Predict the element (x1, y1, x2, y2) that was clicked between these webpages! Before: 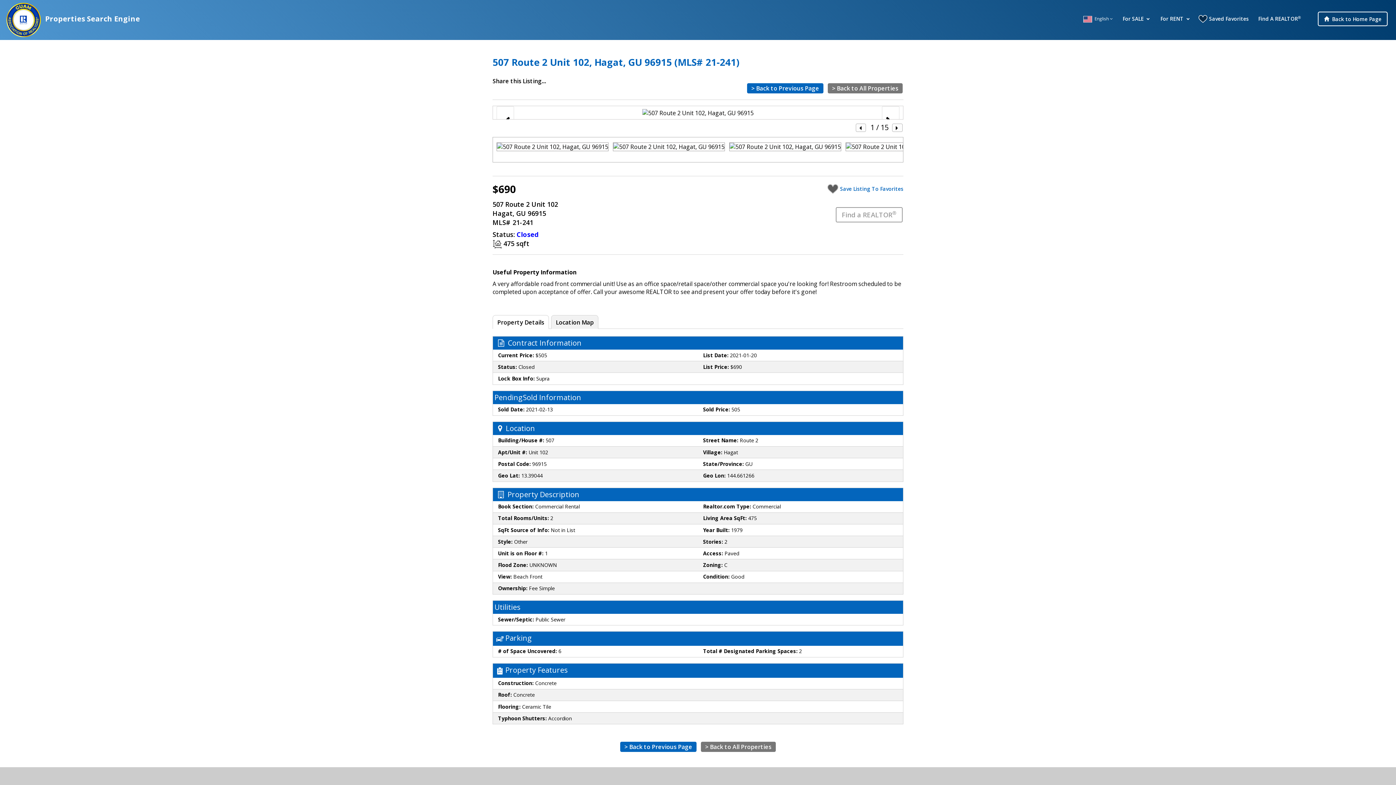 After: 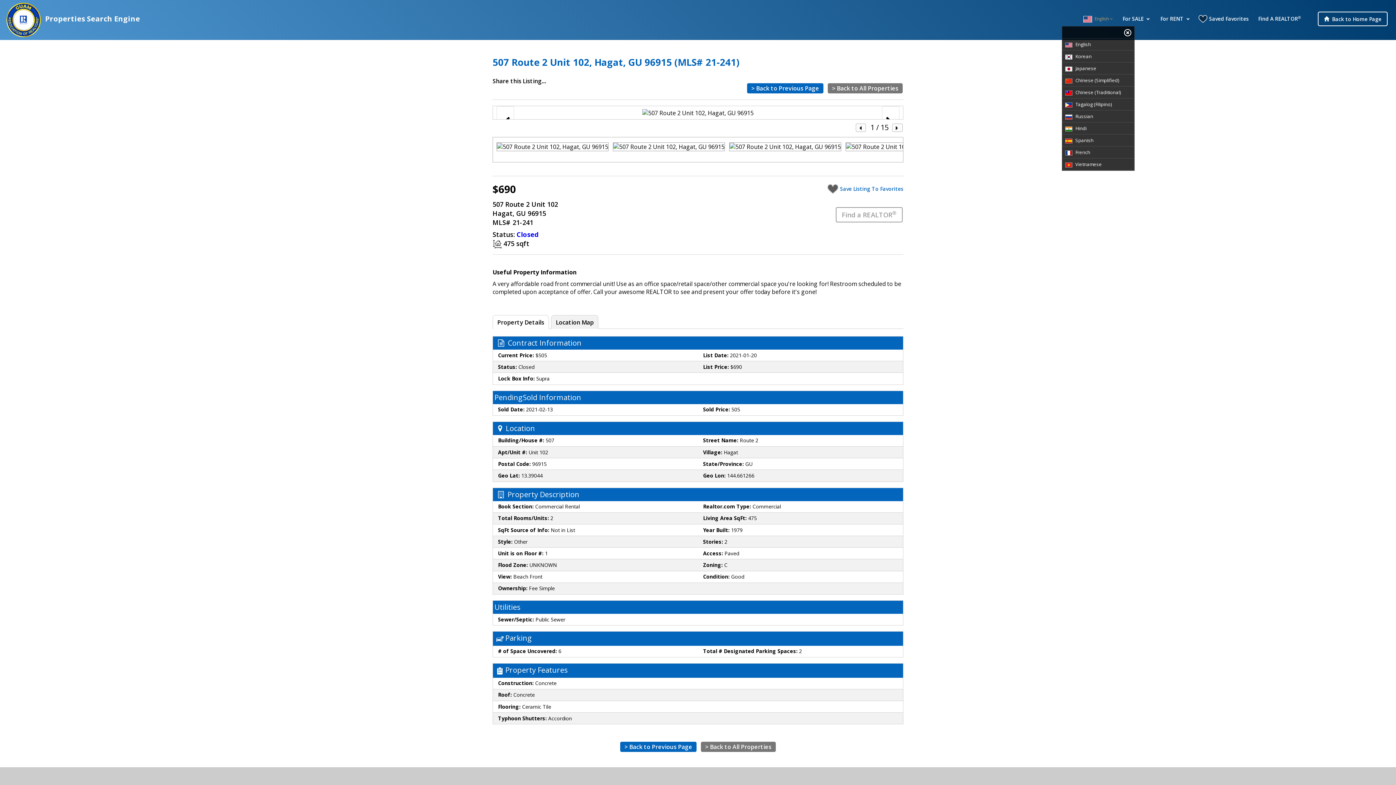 Action: label:  English  bbox: (1083, 15, 1113, 21)